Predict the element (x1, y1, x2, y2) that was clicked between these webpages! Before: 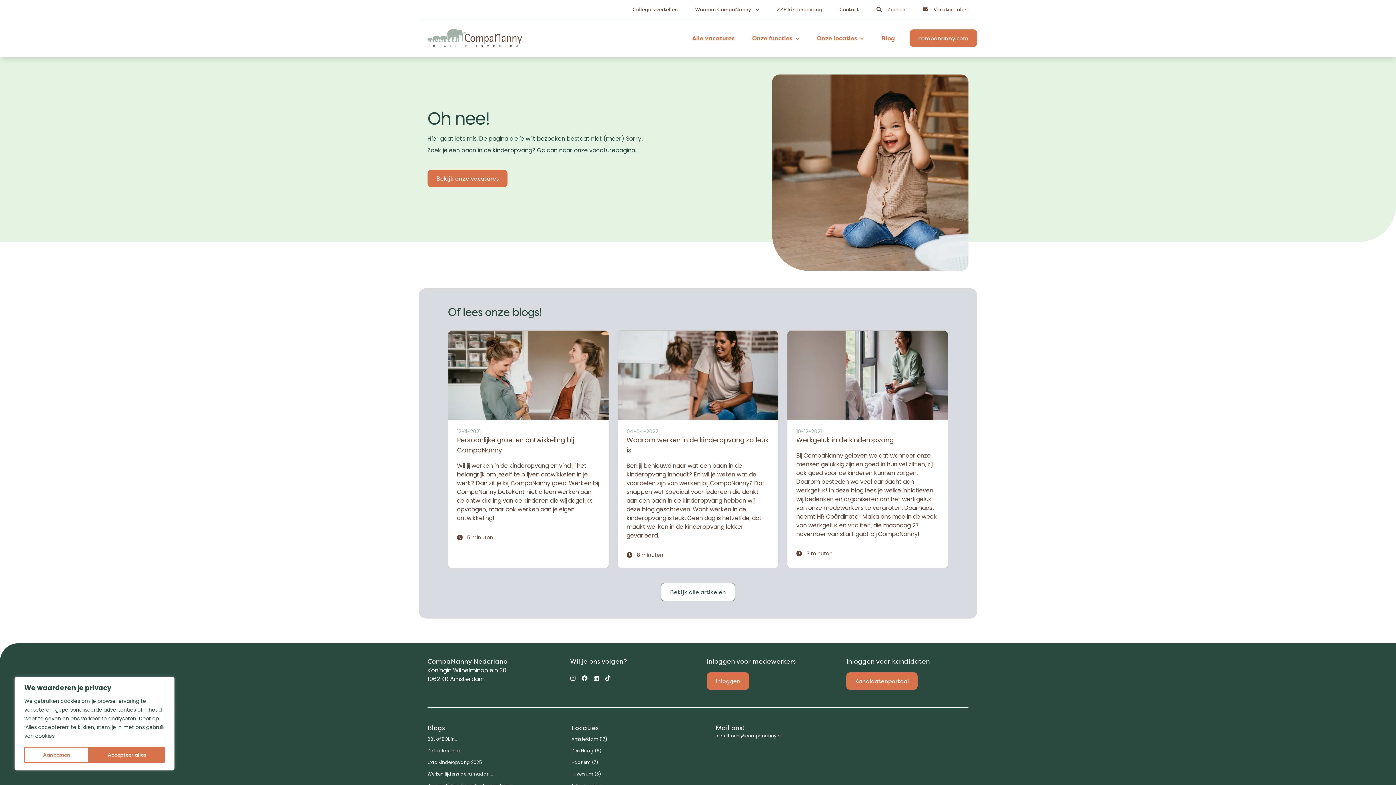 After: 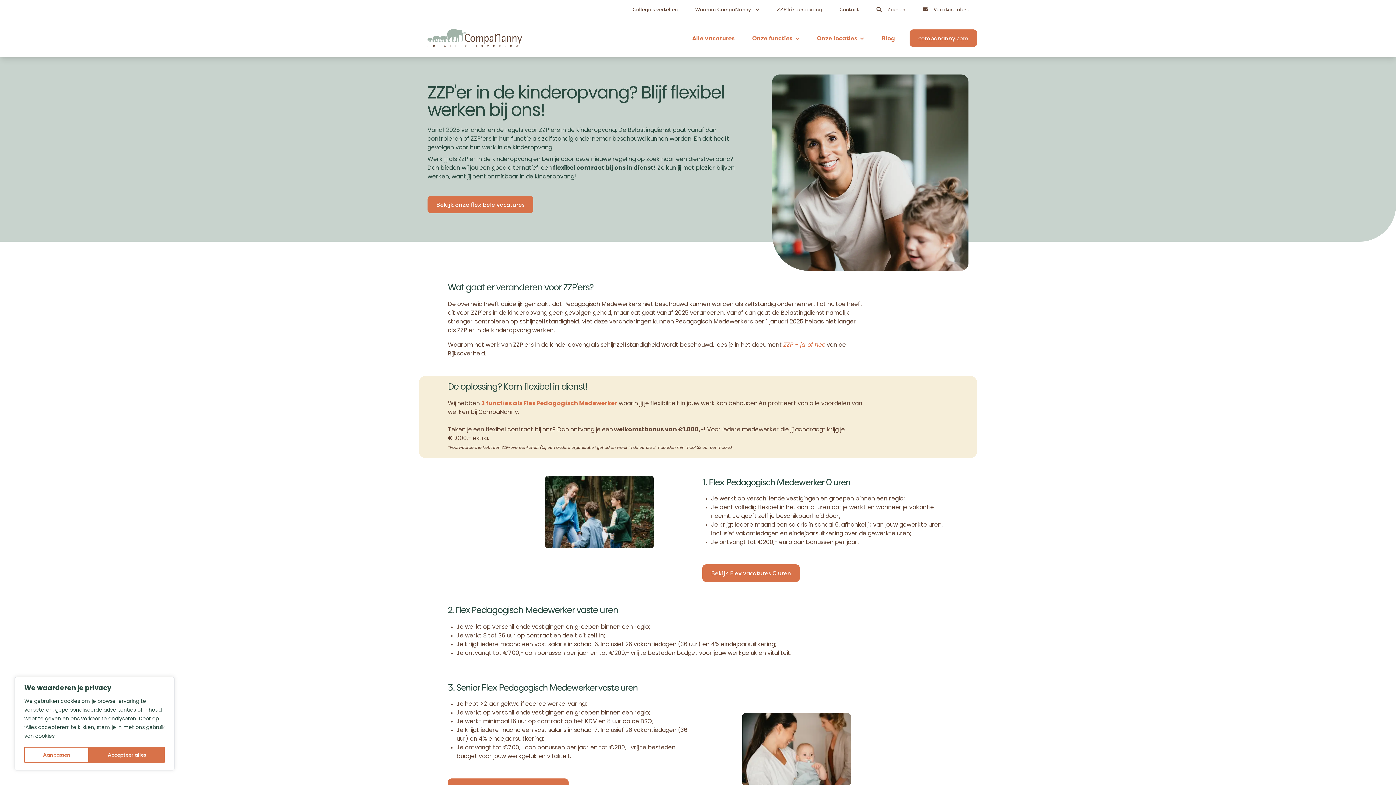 Action: bbox: (768, 0, 830, 18) label: ZZP kinderopvang